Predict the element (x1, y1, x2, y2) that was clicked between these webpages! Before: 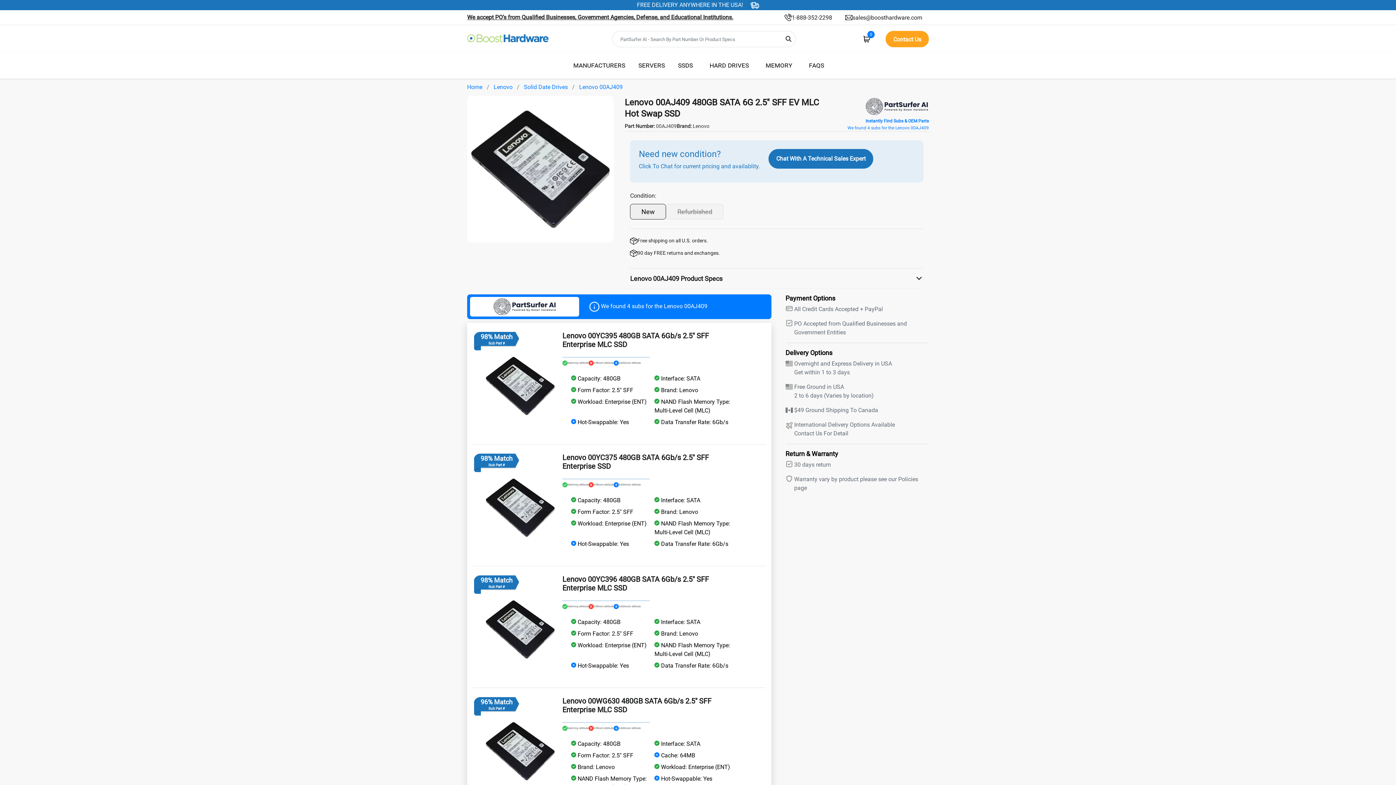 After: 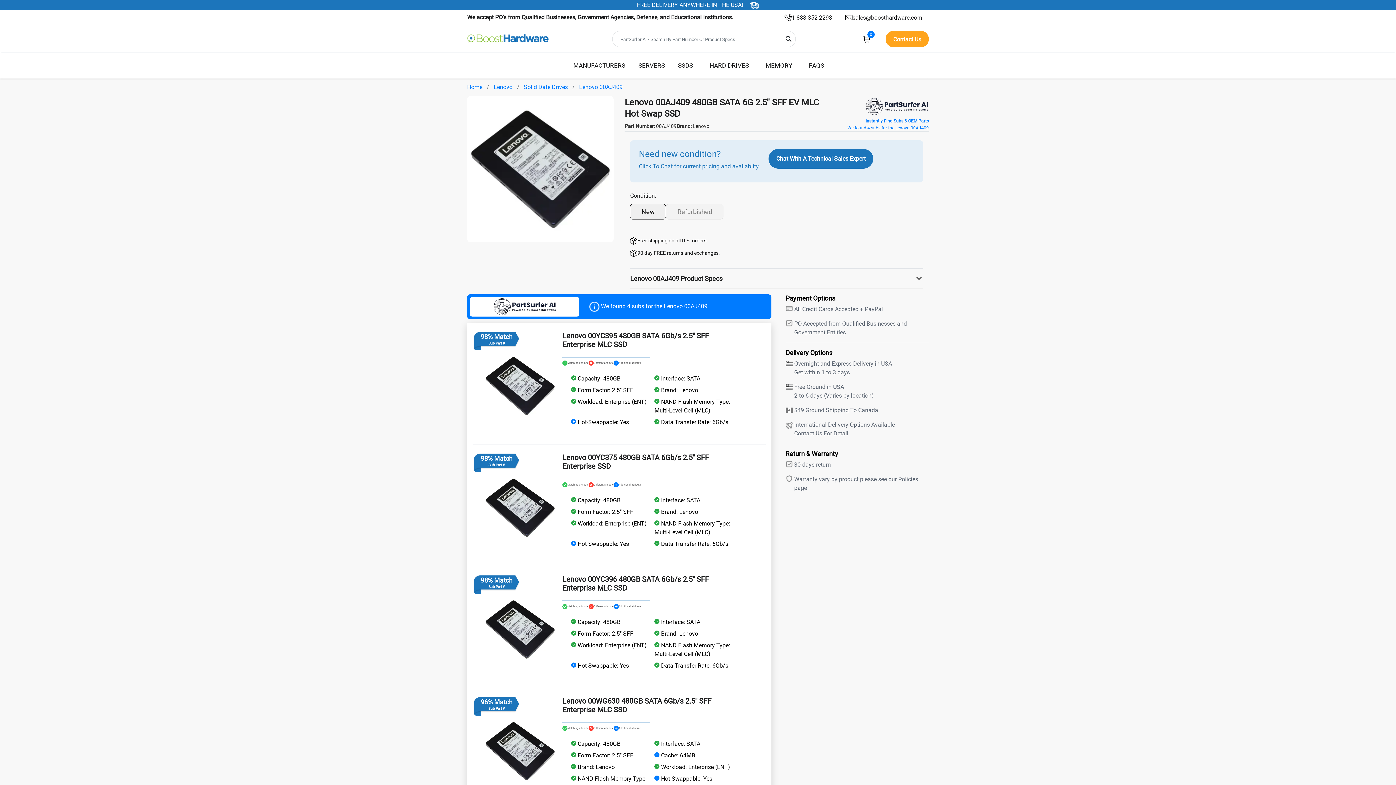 Action: bbox: (794, 369, 850, 376) label: Get within 1 to 3 days